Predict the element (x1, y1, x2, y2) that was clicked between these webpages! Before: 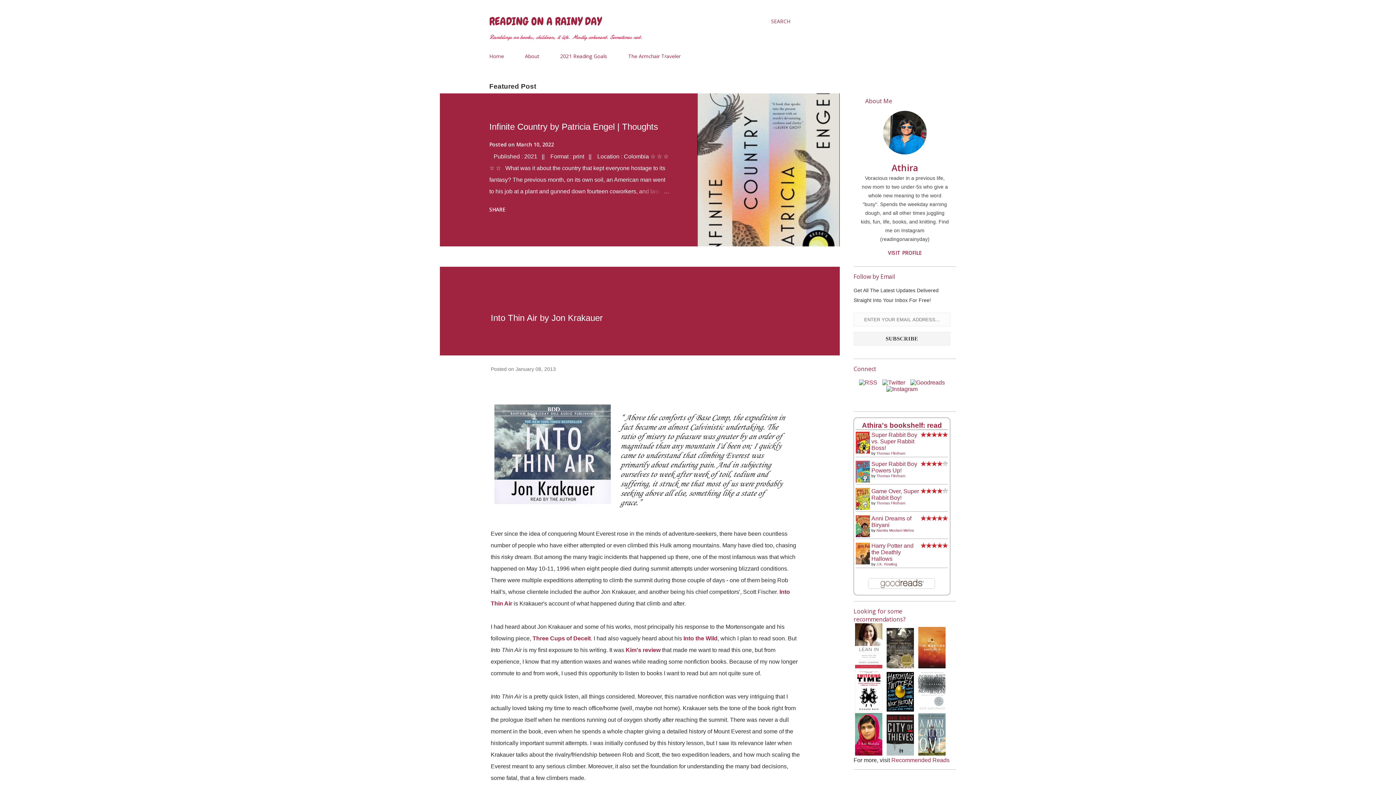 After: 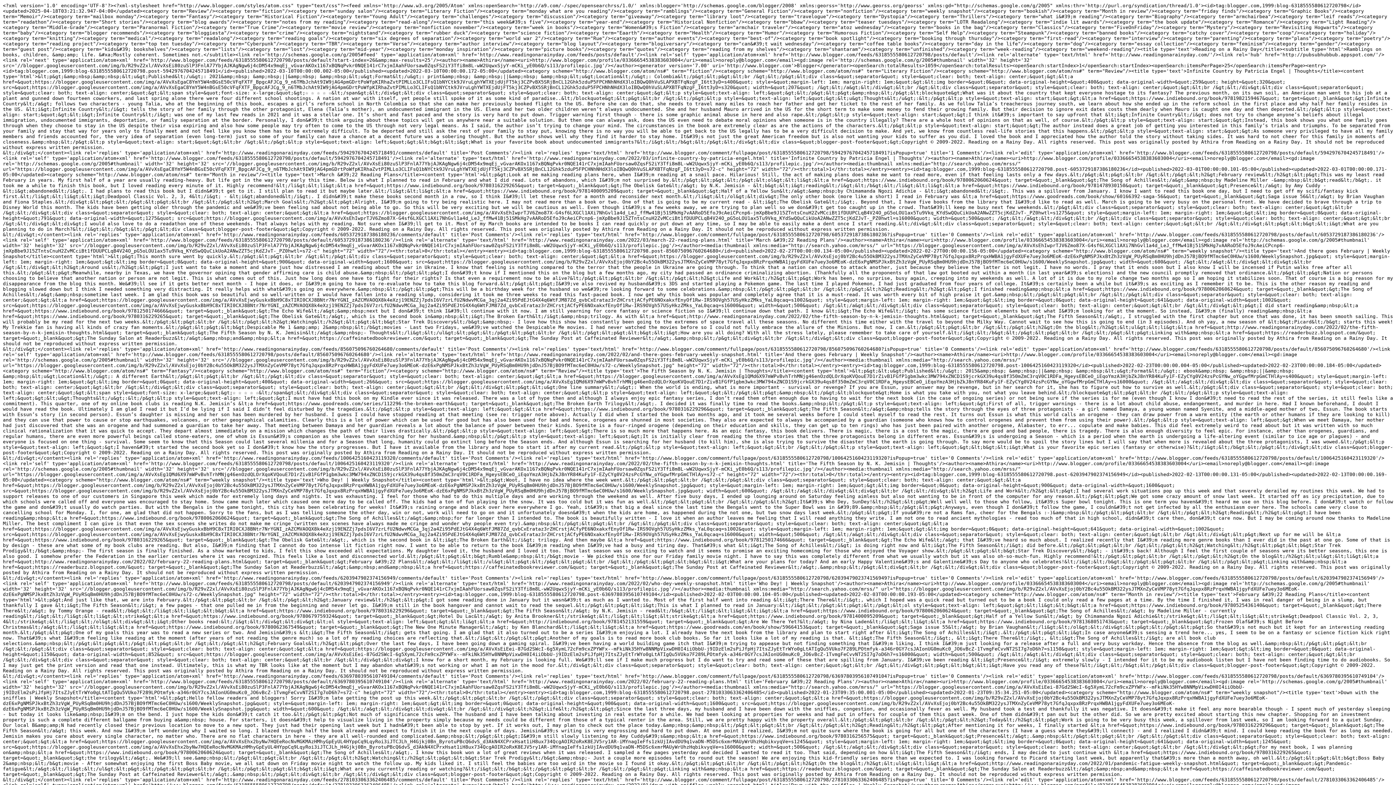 Action: bbox: (857, 379, 879, 385)